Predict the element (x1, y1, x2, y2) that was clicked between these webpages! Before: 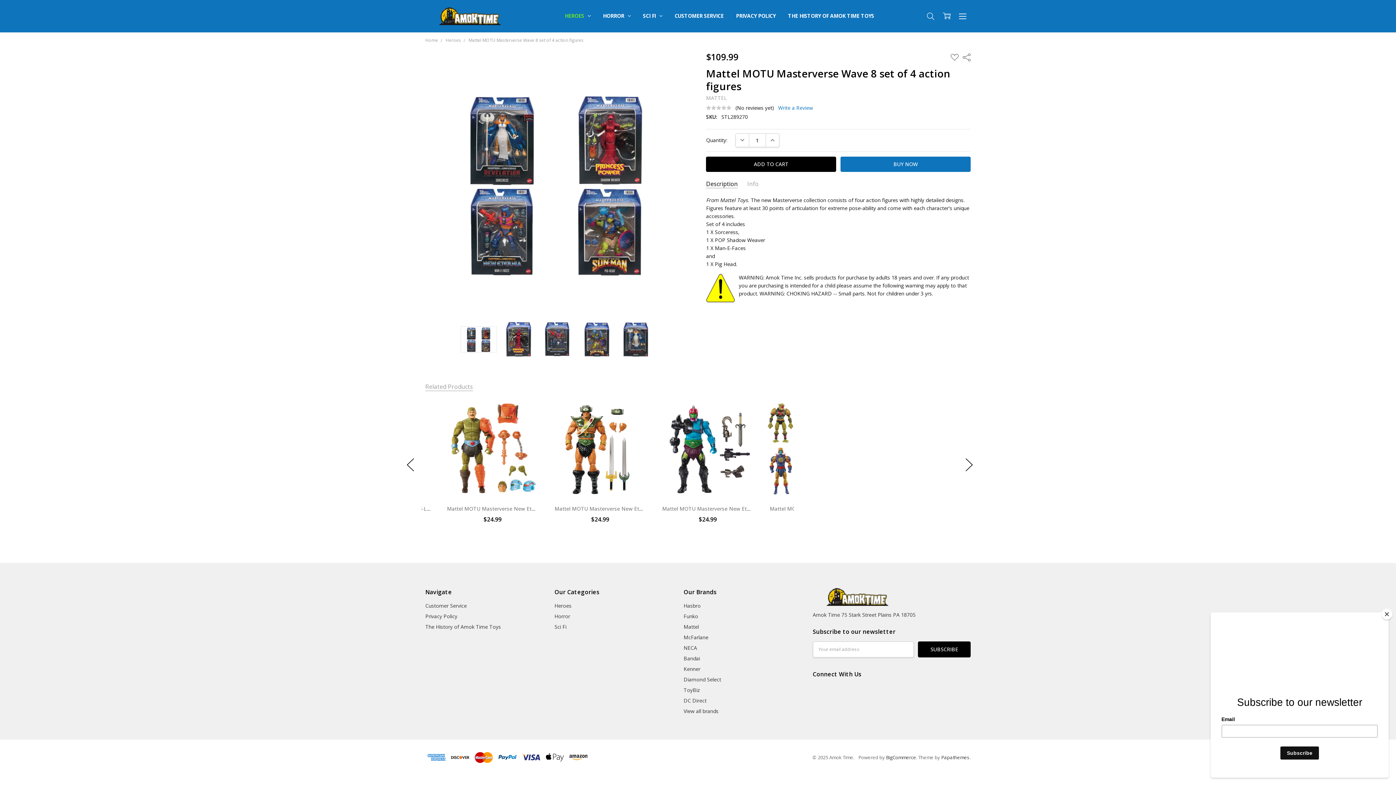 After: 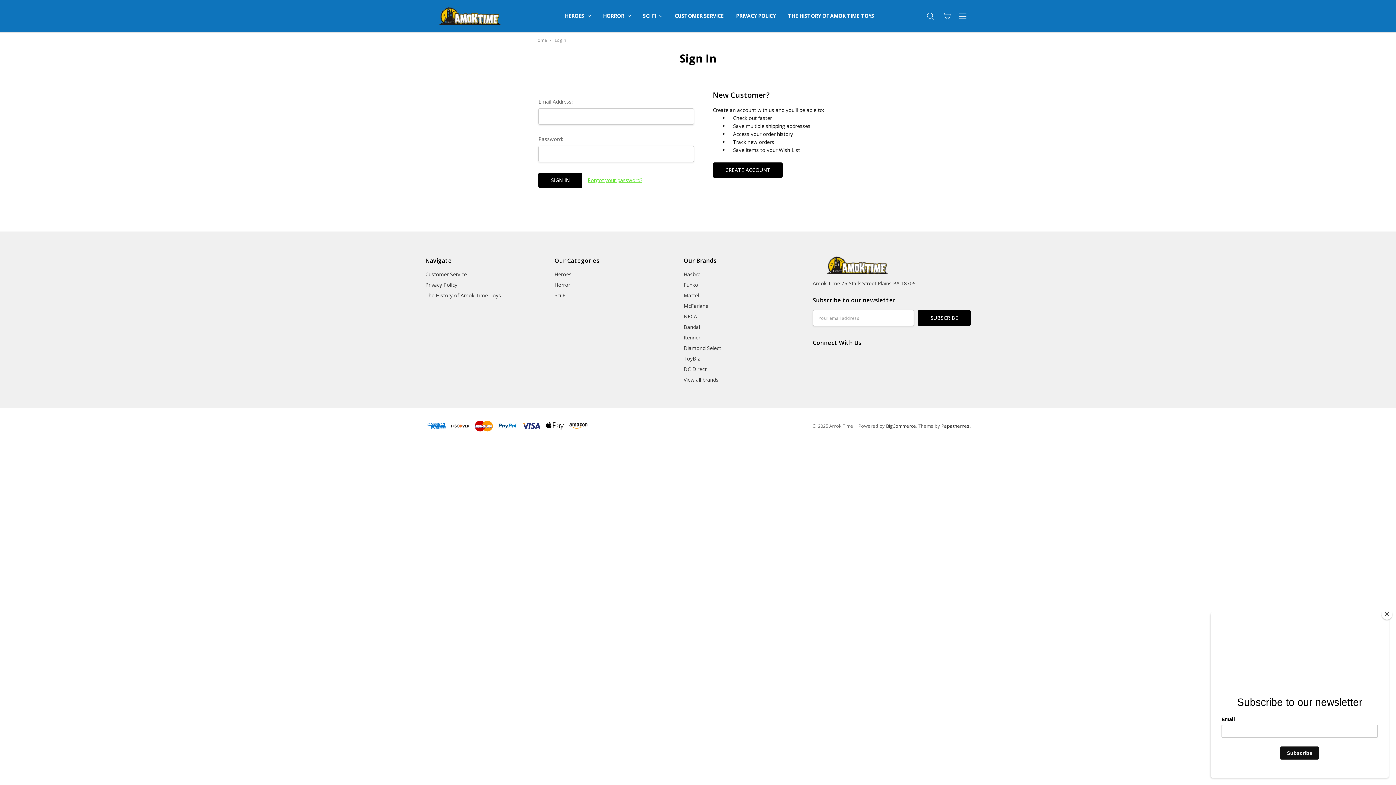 Action: bbox: (722, 419, 732, 428) label: ADD TO MY WISH LIST